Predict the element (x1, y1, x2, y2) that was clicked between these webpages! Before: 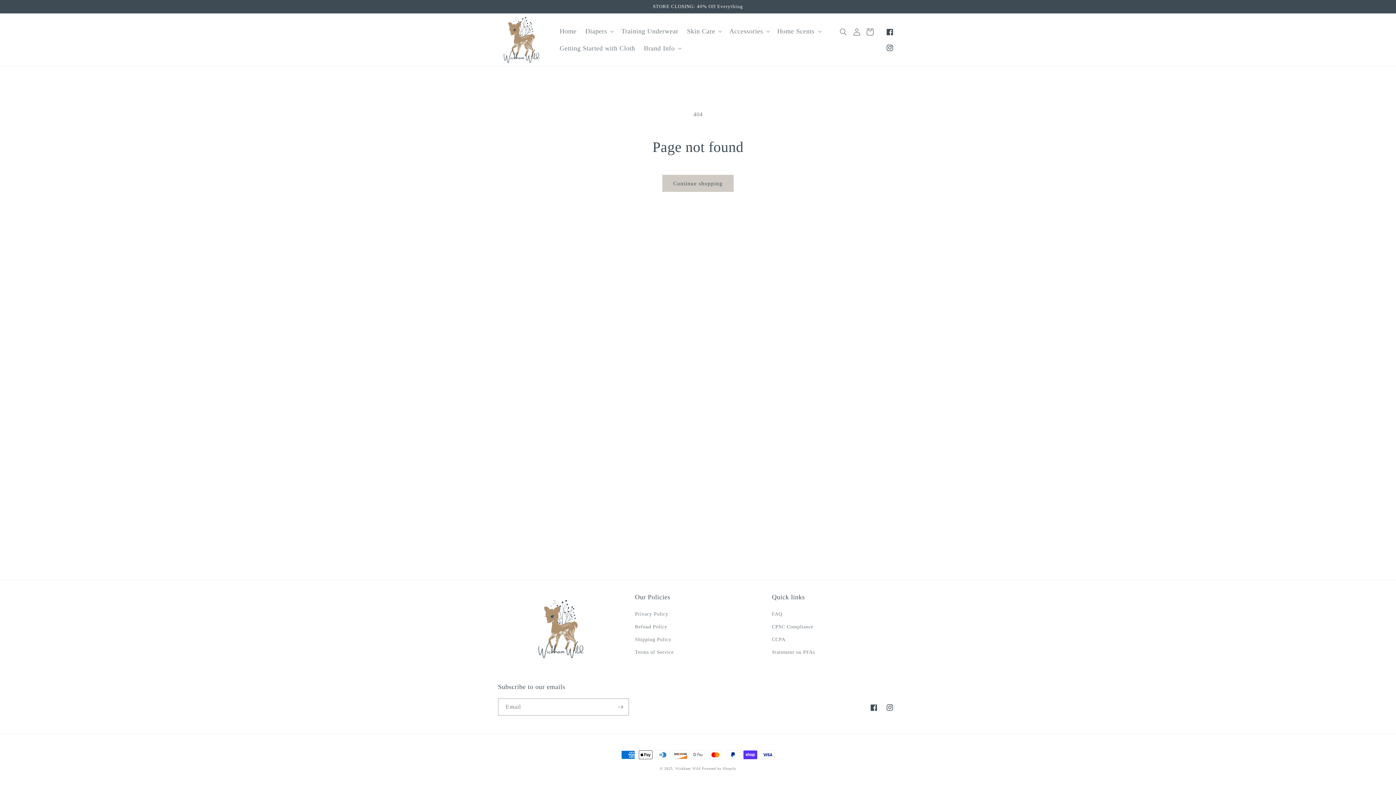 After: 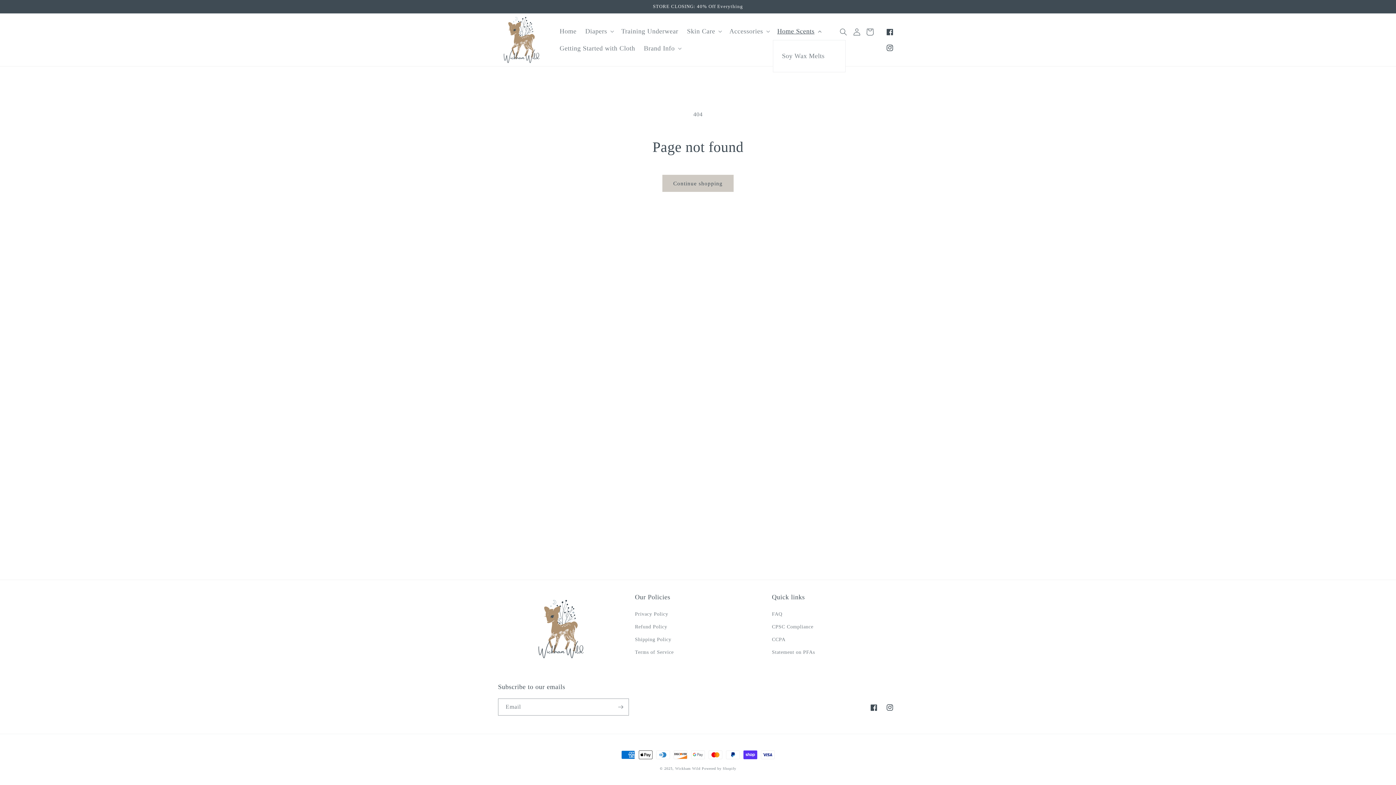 Action: bbox: (773, 22, 824, 39) label: Home Scents